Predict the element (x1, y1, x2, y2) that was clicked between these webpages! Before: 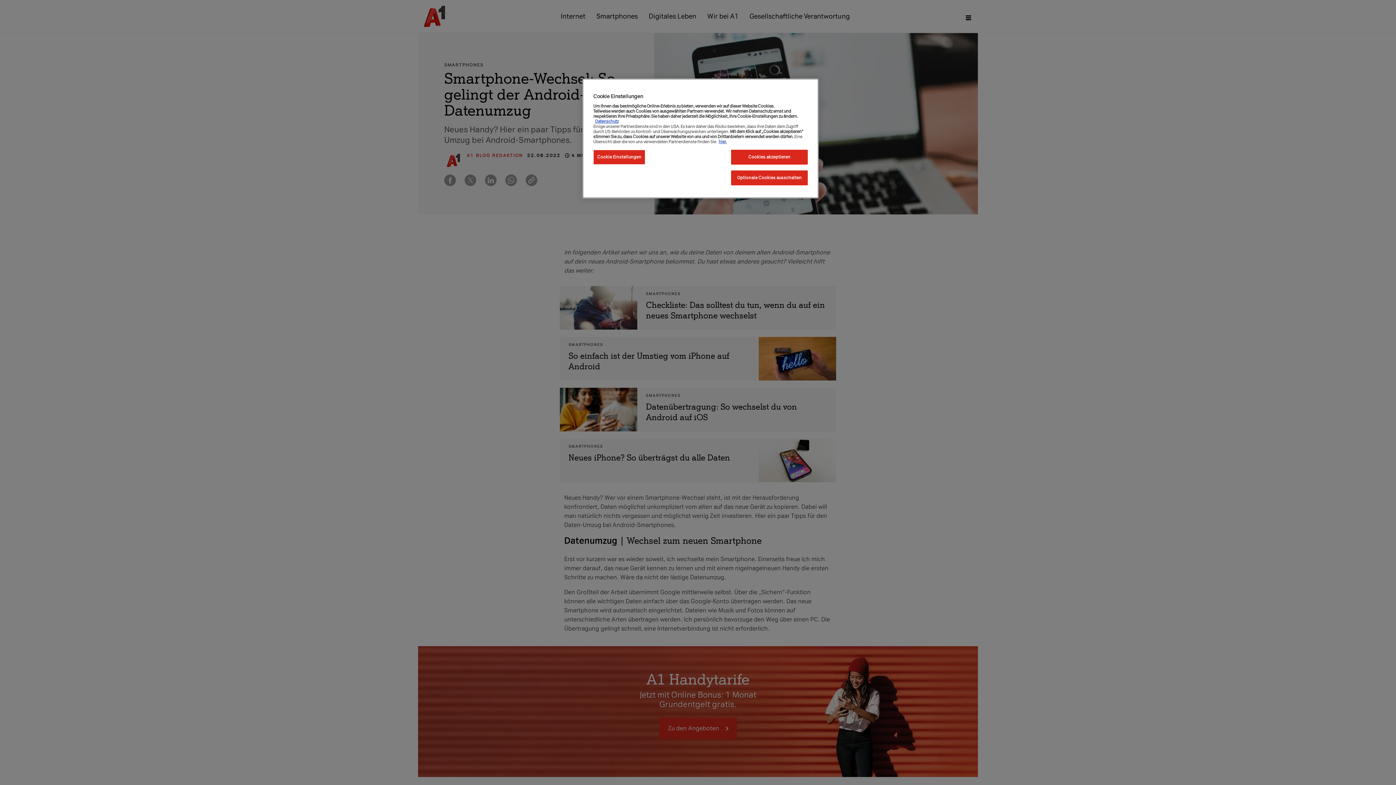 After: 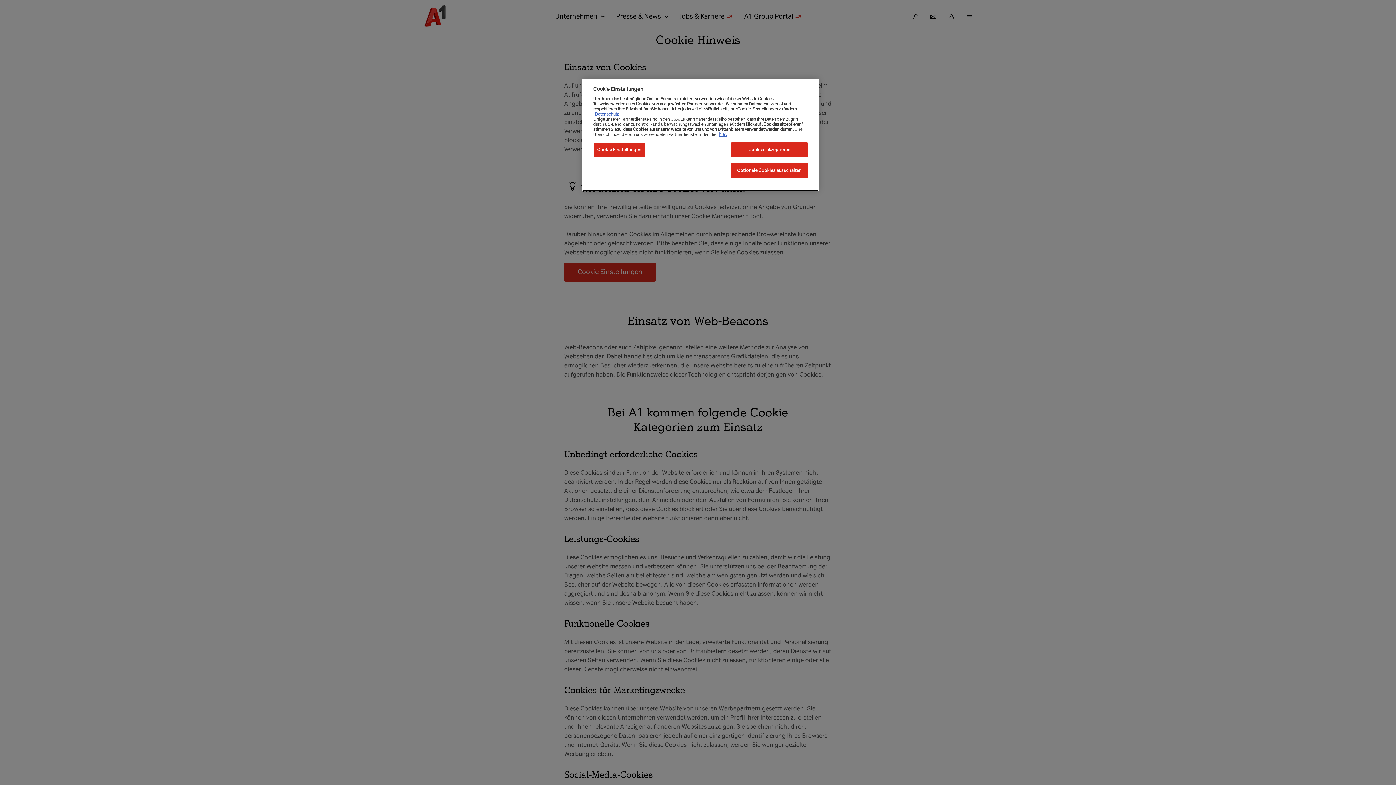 Action: bbox: (718, 139, 726, 144) label: hier.